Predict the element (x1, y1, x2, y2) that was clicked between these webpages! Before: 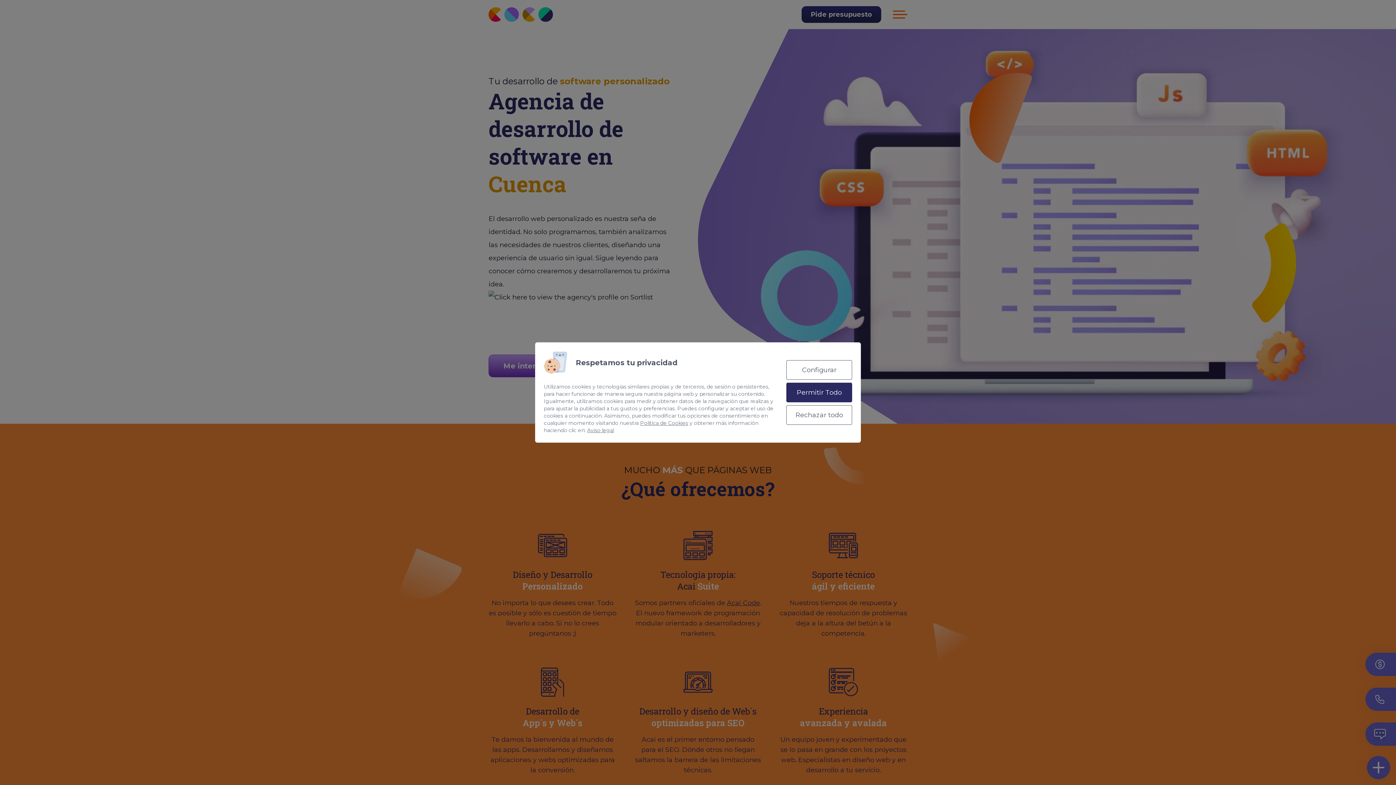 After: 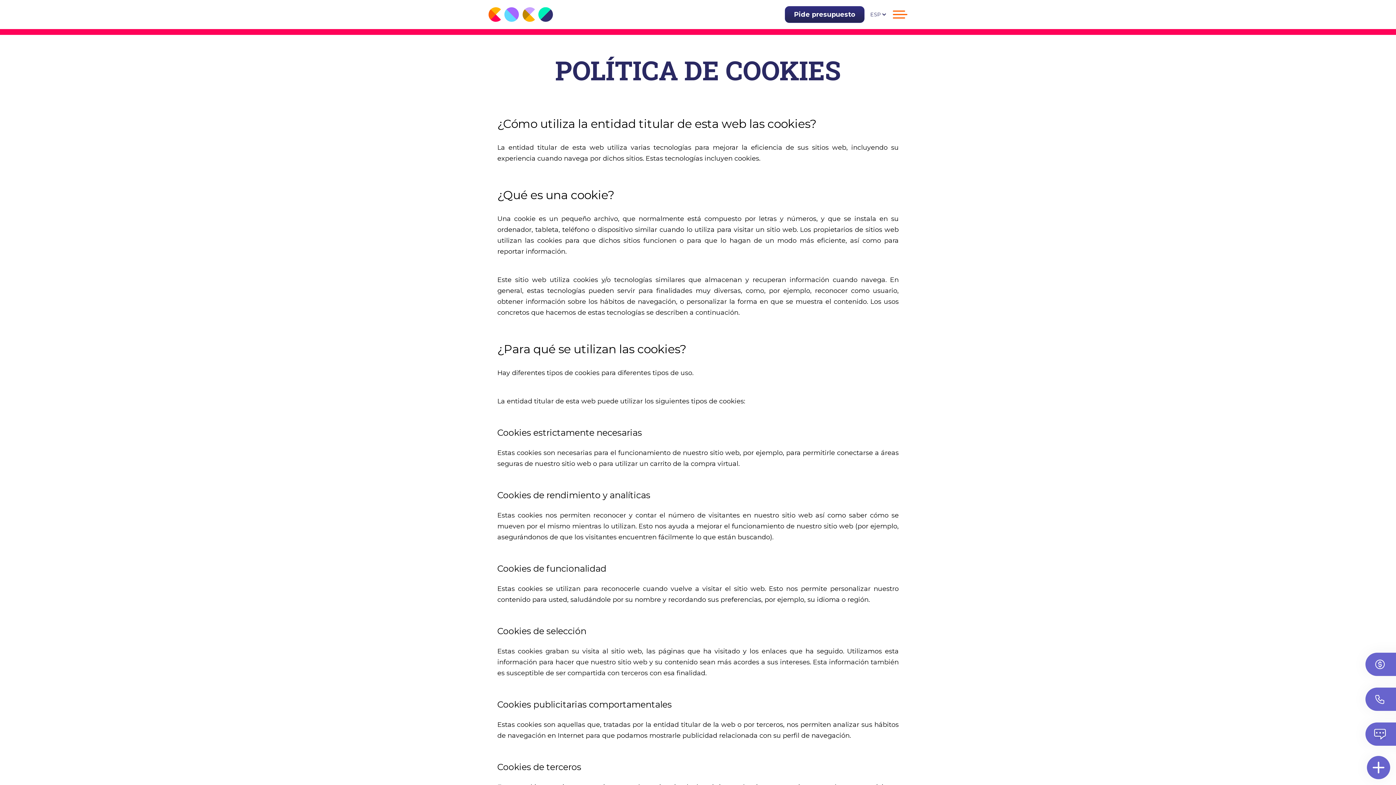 Action: bbox: (640, 420, 688, 426) label: Política de Cookies